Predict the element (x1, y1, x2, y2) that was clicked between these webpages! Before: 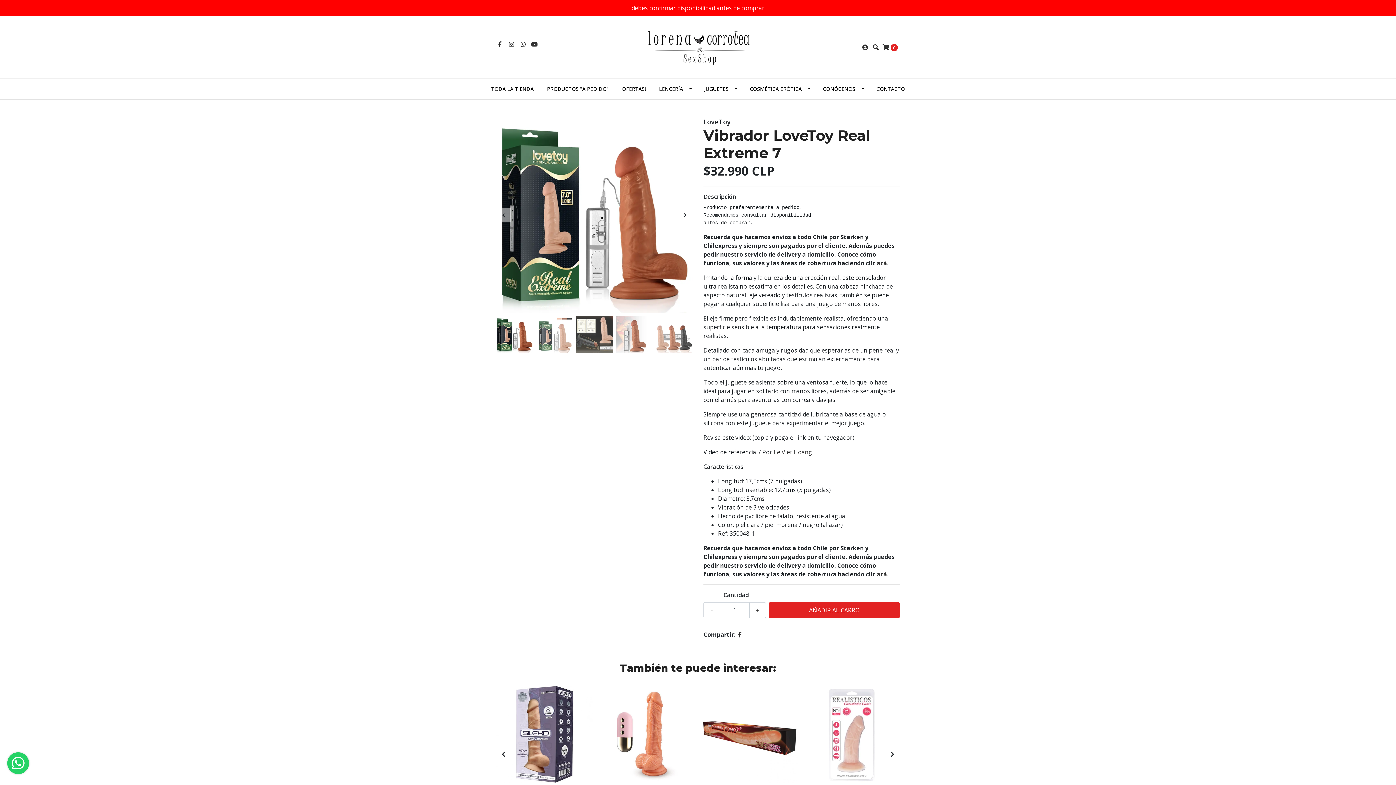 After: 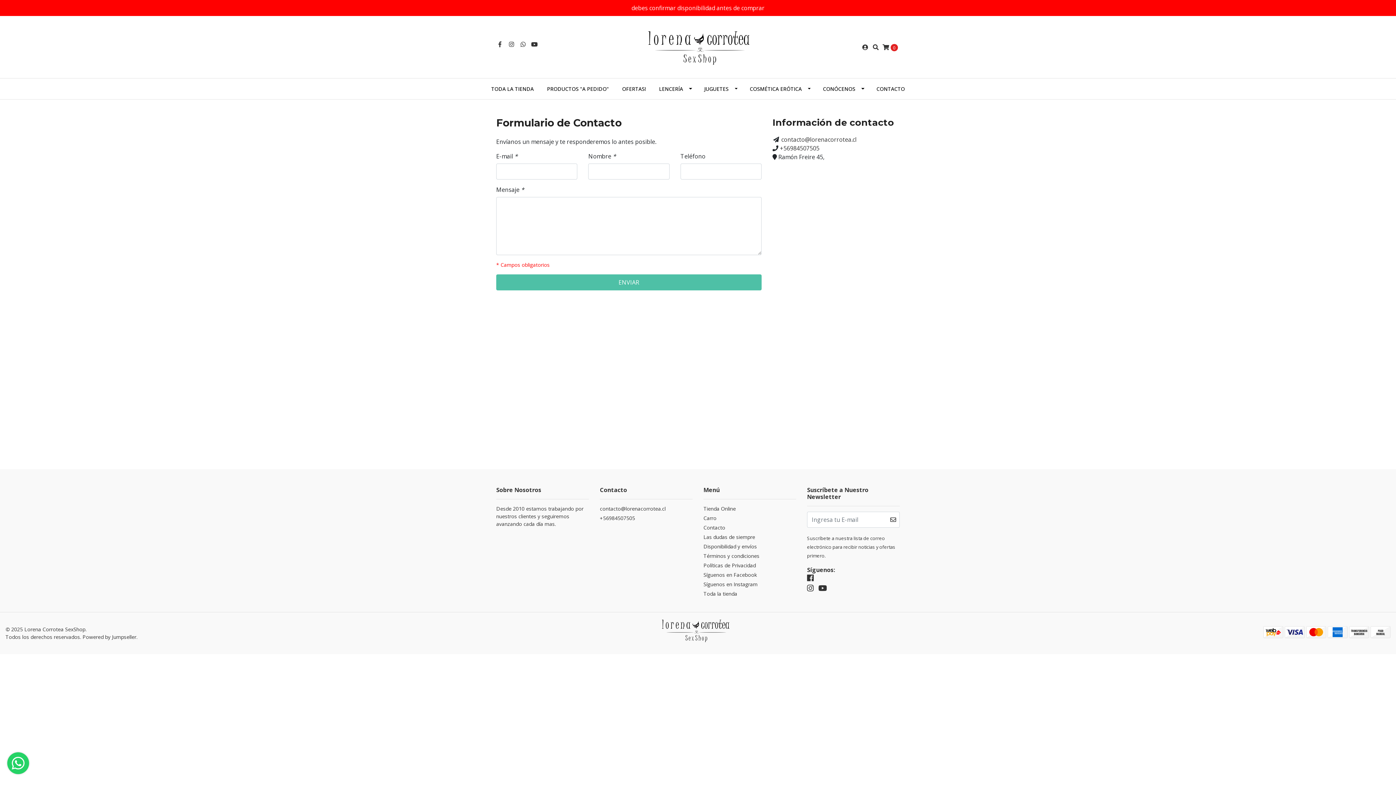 Action: bbox: (870, 78, 911, 99) label: CONTACTO